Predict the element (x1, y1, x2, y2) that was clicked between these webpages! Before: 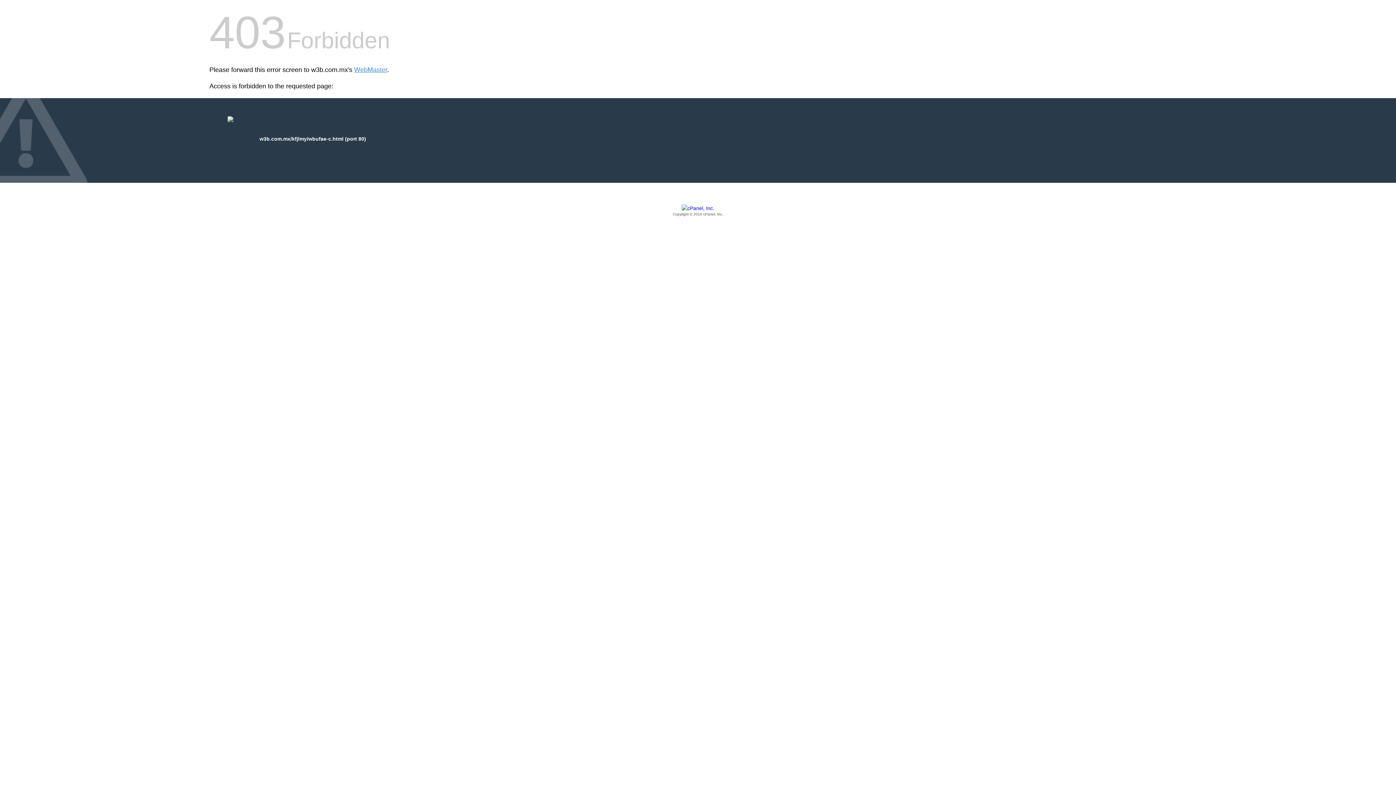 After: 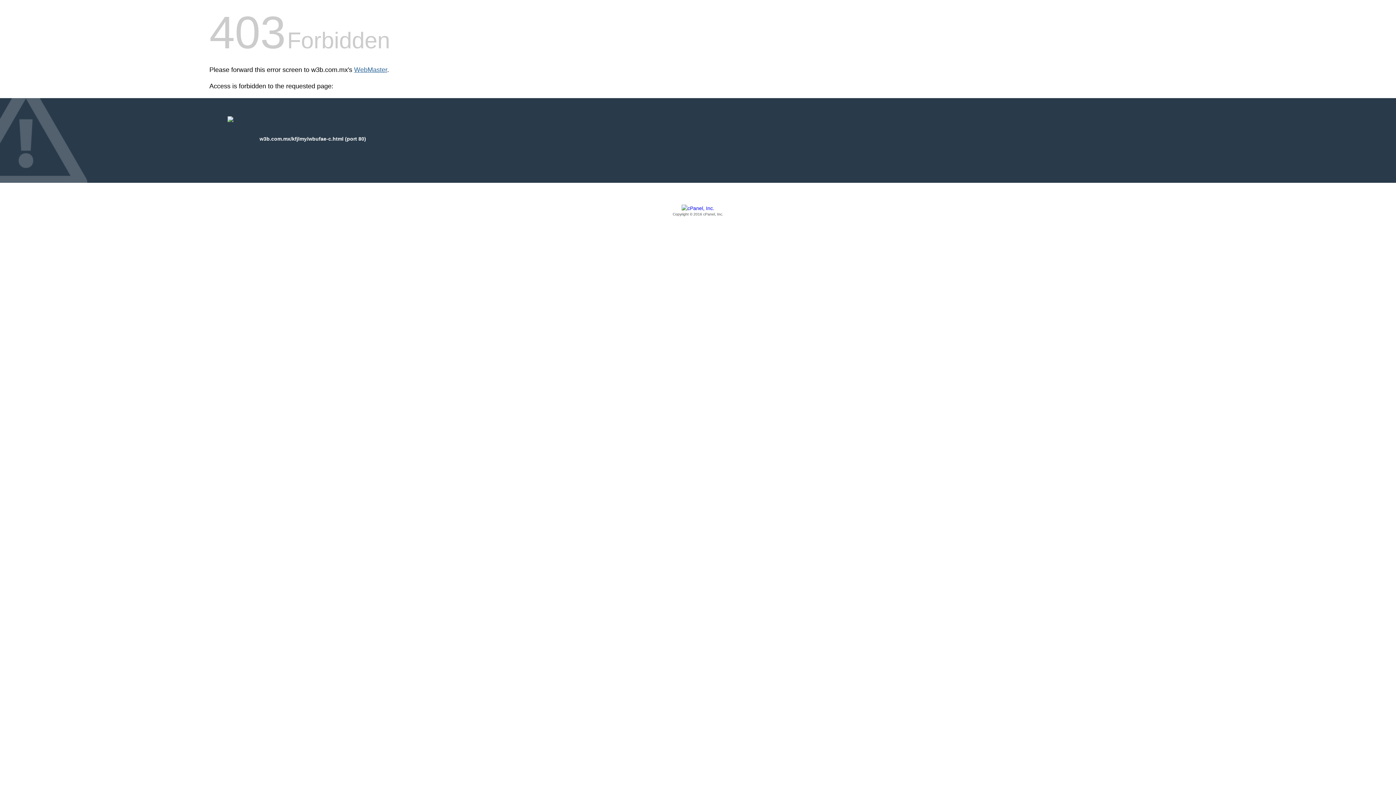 Action: label: WebMaster bbox: (354, 66, 387, 73)